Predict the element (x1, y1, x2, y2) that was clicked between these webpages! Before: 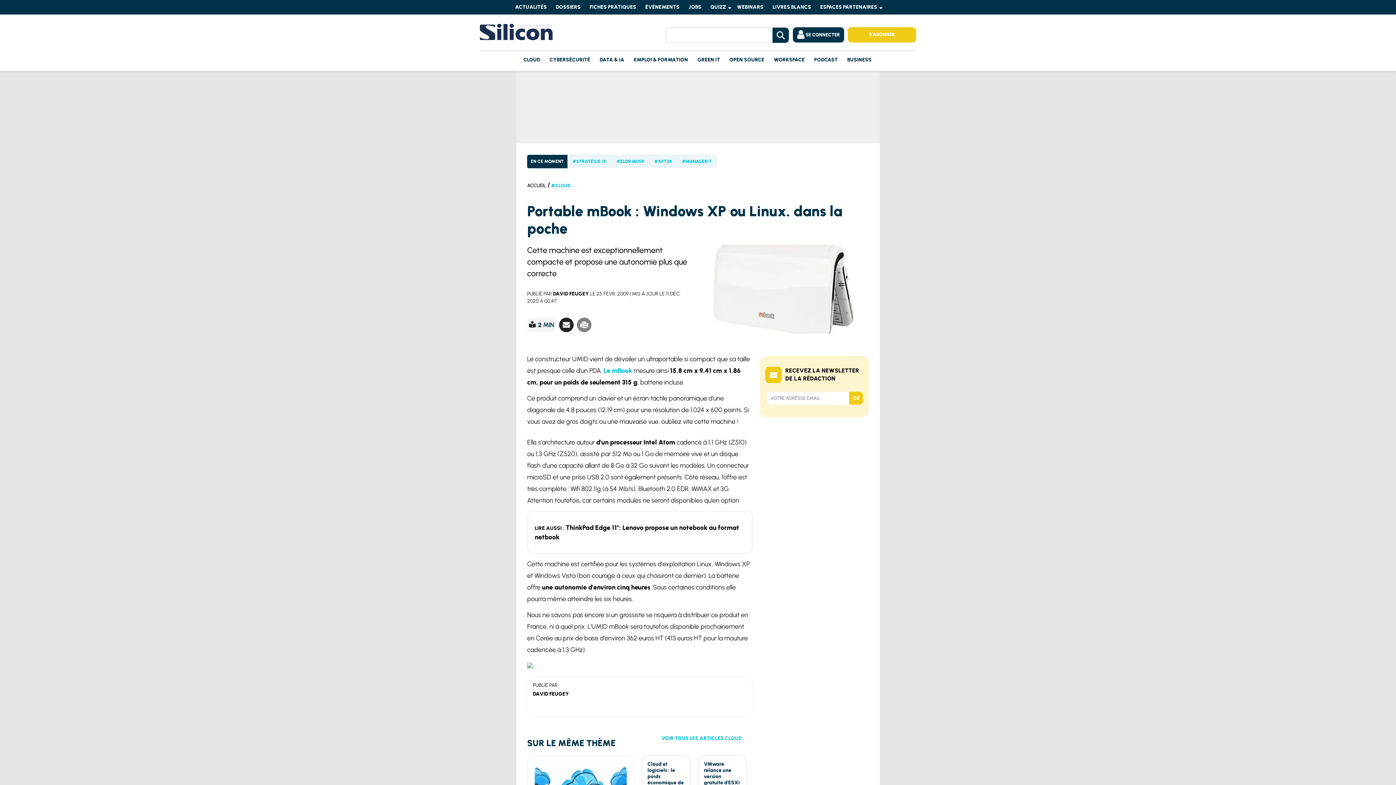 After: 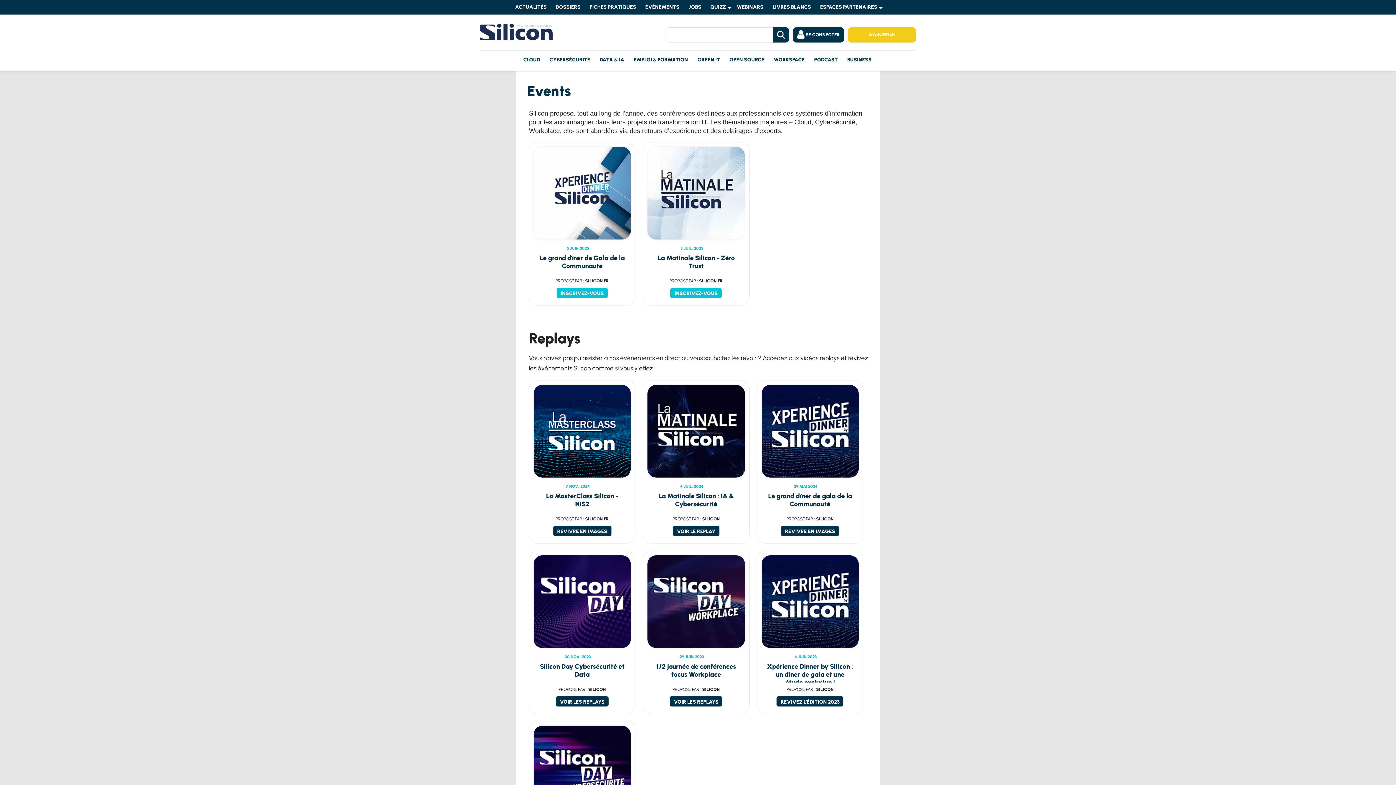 Action: bbox: (641, 0, 685, 14) label: ÉVÉNEMENTS